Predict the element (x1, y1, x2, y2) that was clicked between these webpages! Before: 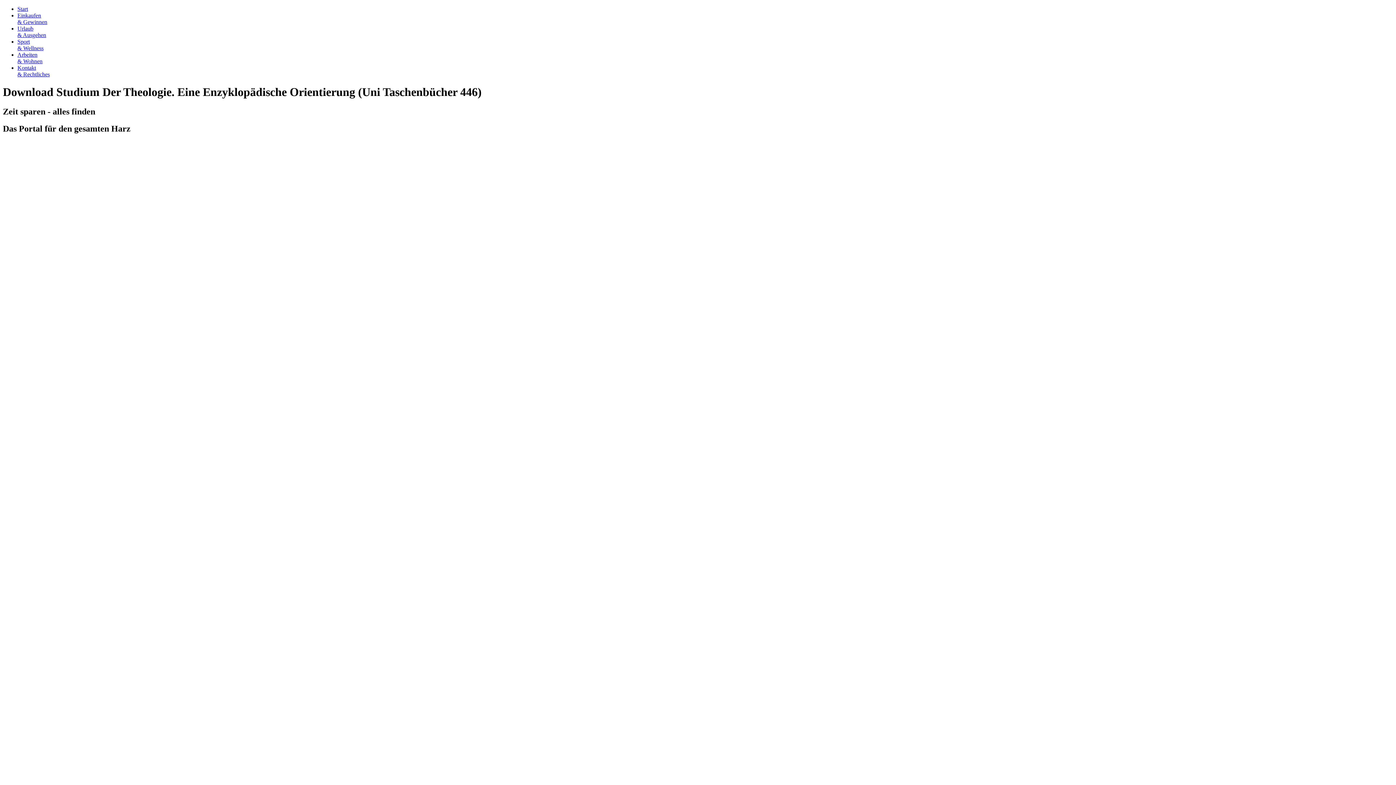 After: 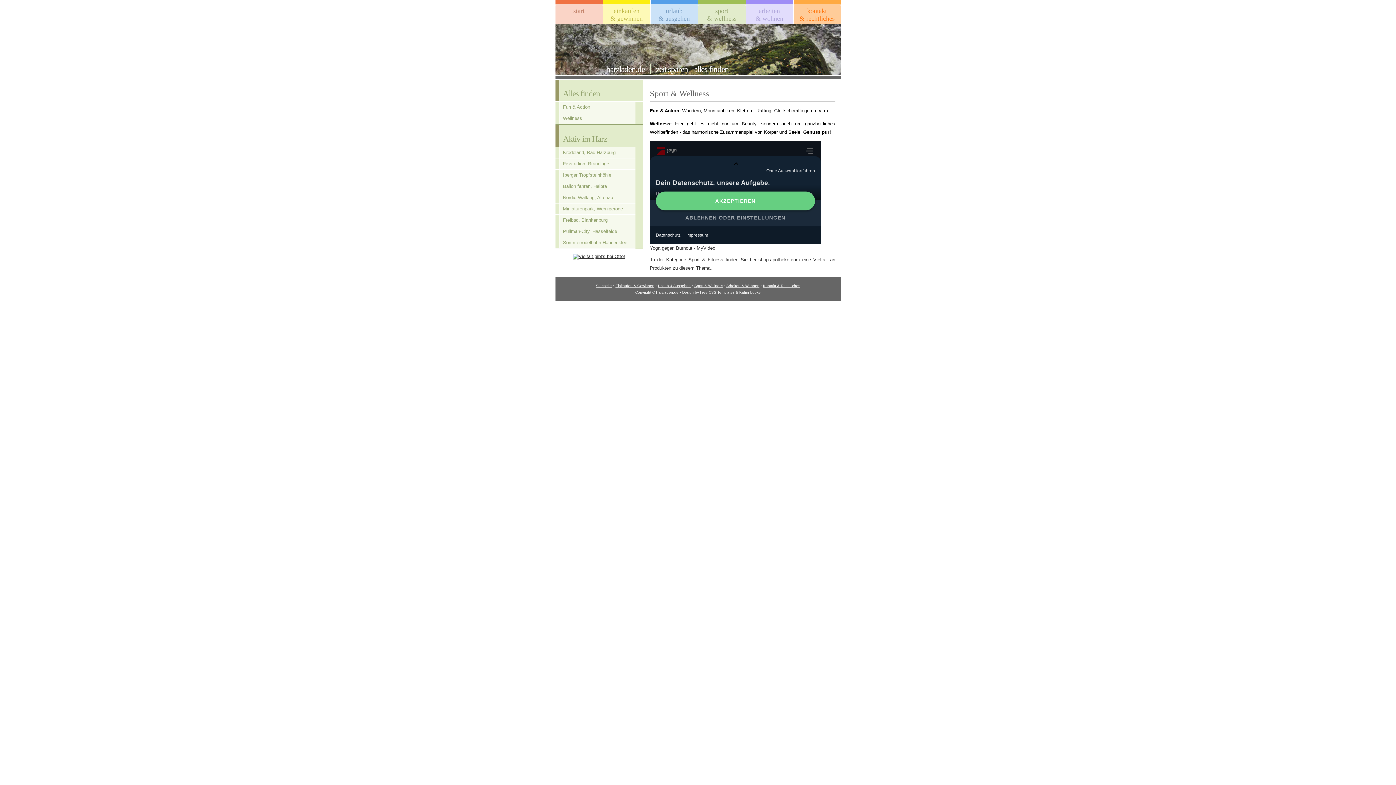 Action: label: Sport
& Wellness bbox: (17, 38, 43, 51)